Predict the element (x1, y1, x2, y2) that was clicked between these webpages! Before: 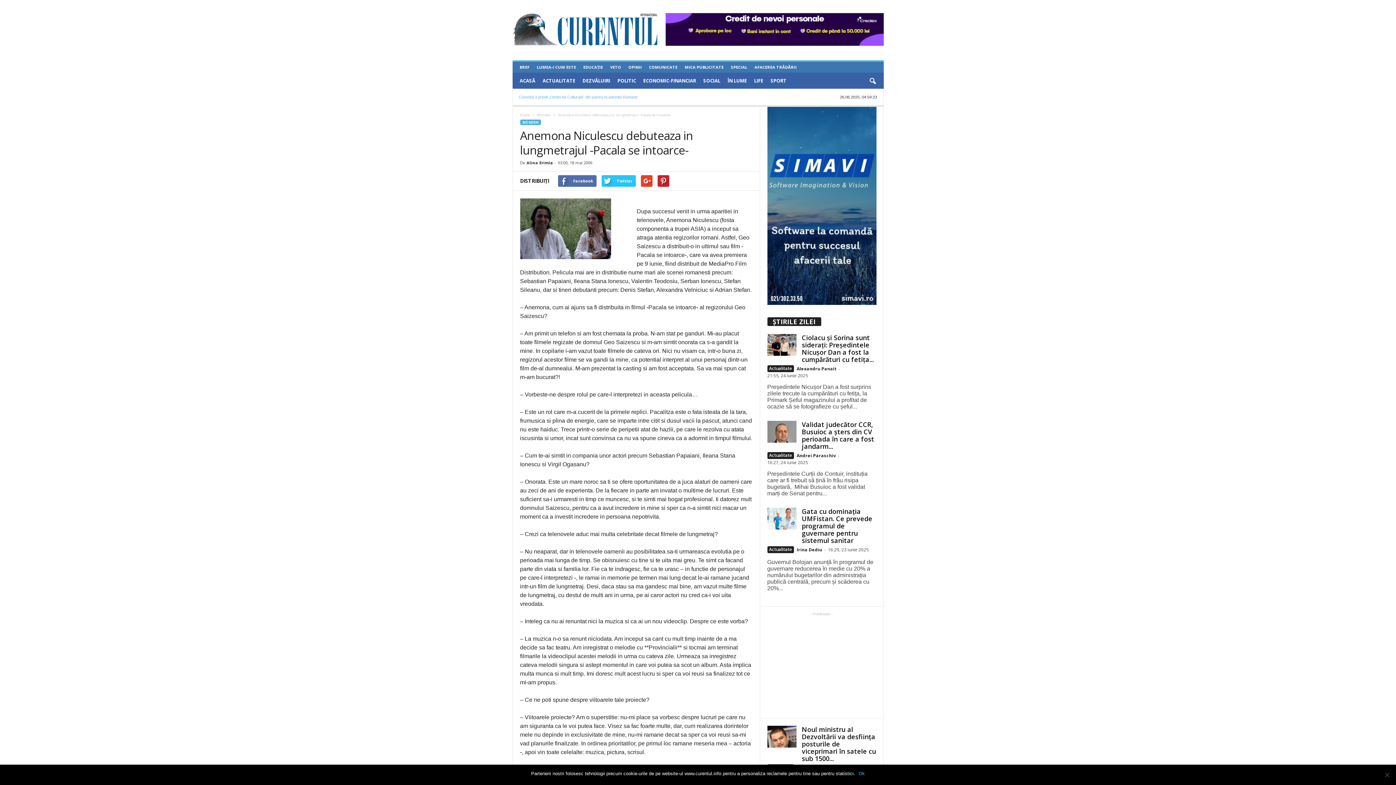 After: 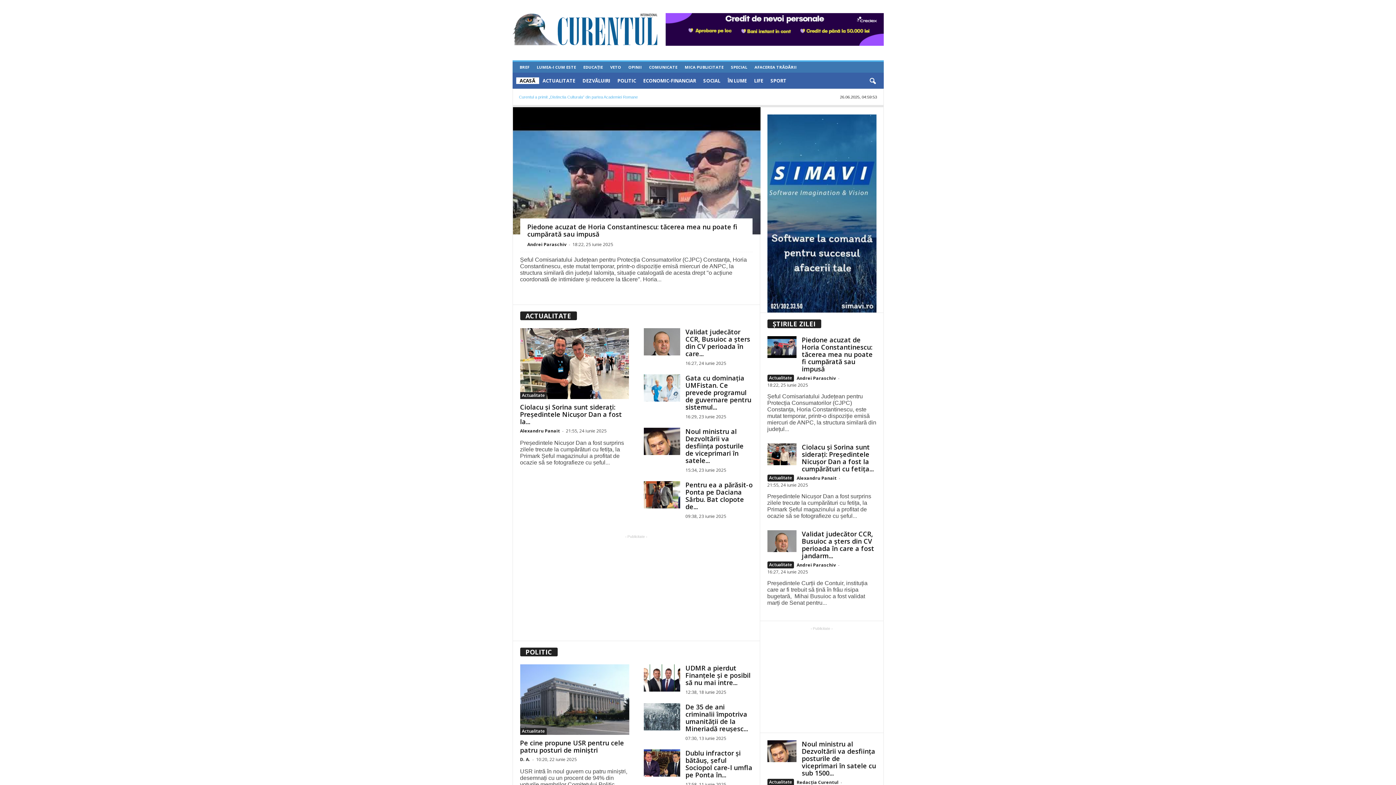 Action: bbox: (516, 77, 539, 84) label: ACASĂ